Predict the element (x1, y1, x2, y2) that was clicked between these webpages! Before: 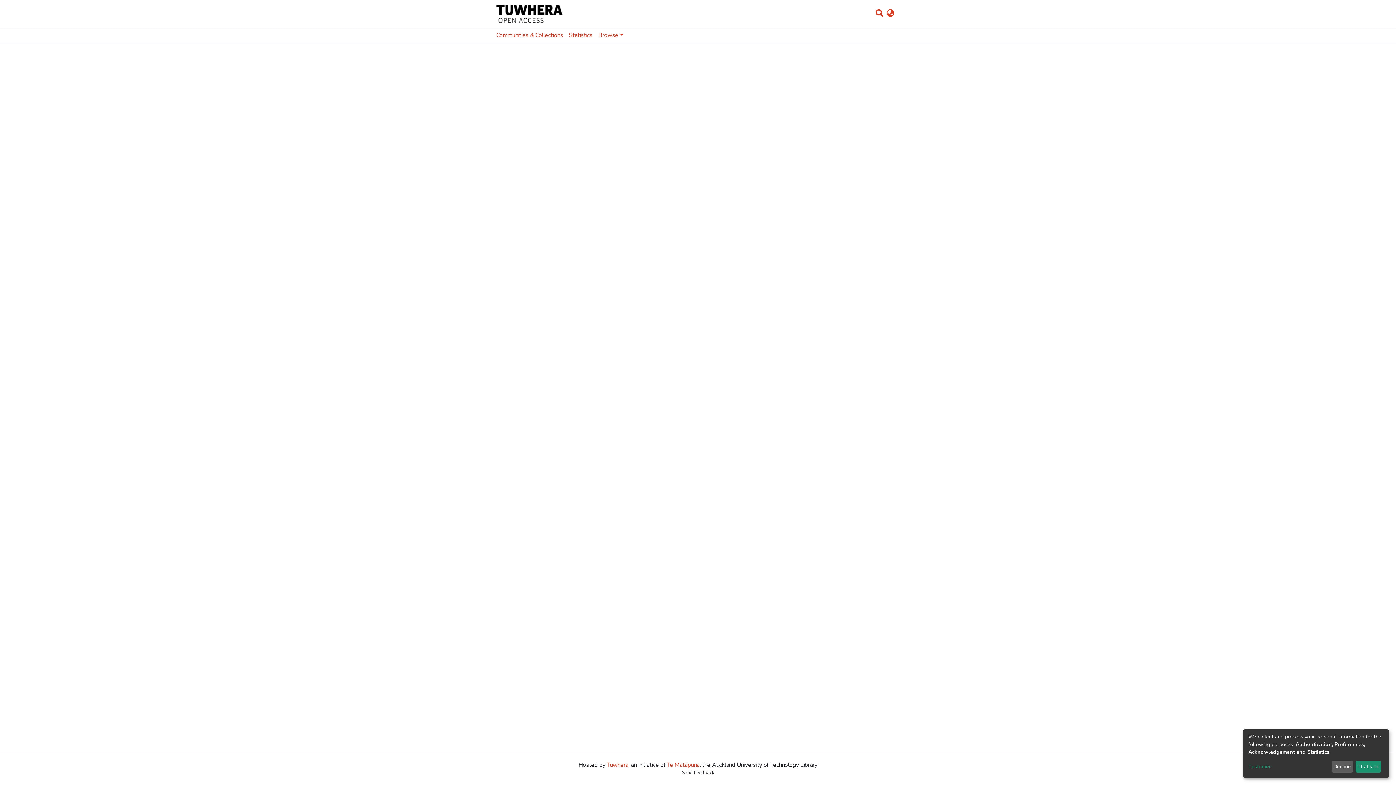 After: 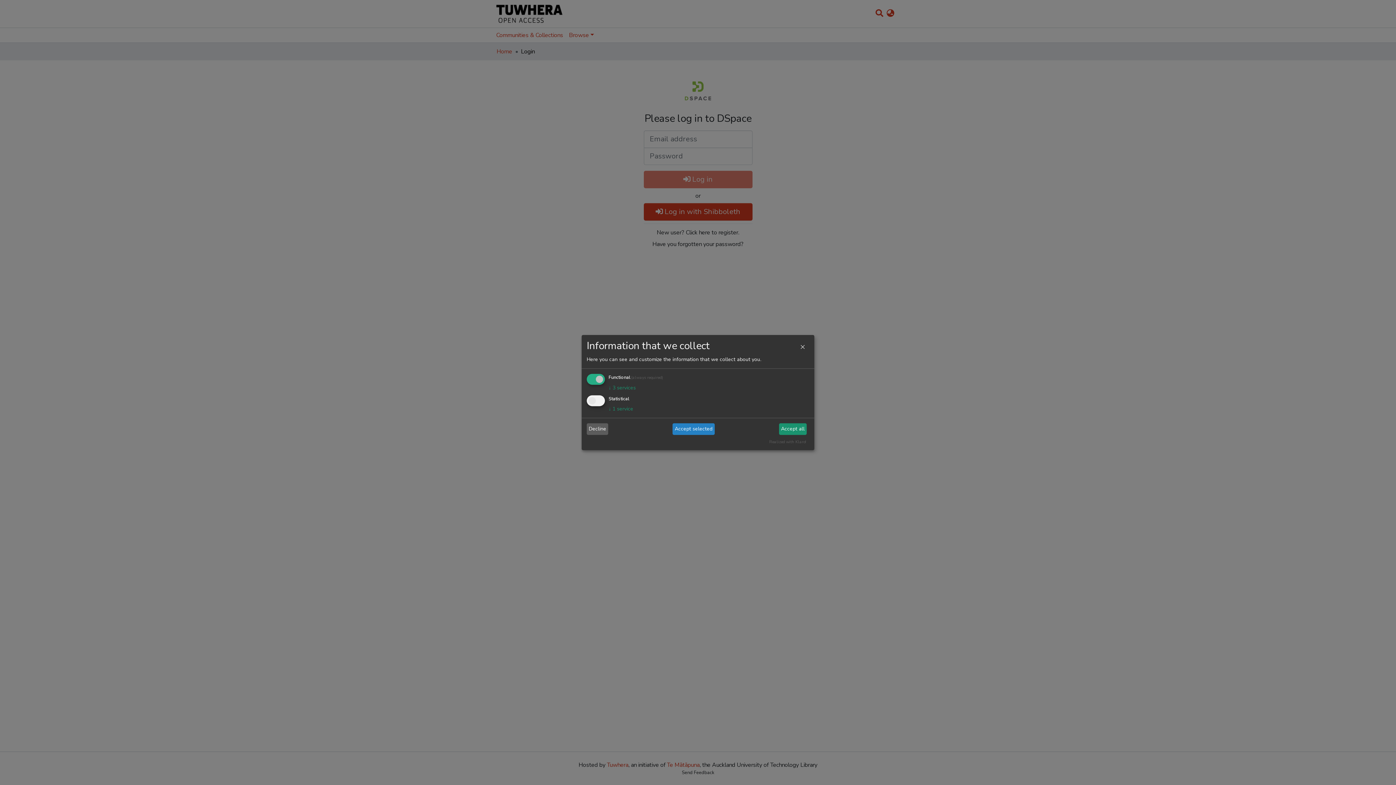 Action: bbox: (1248, 763, 1329, 771) label: Customize